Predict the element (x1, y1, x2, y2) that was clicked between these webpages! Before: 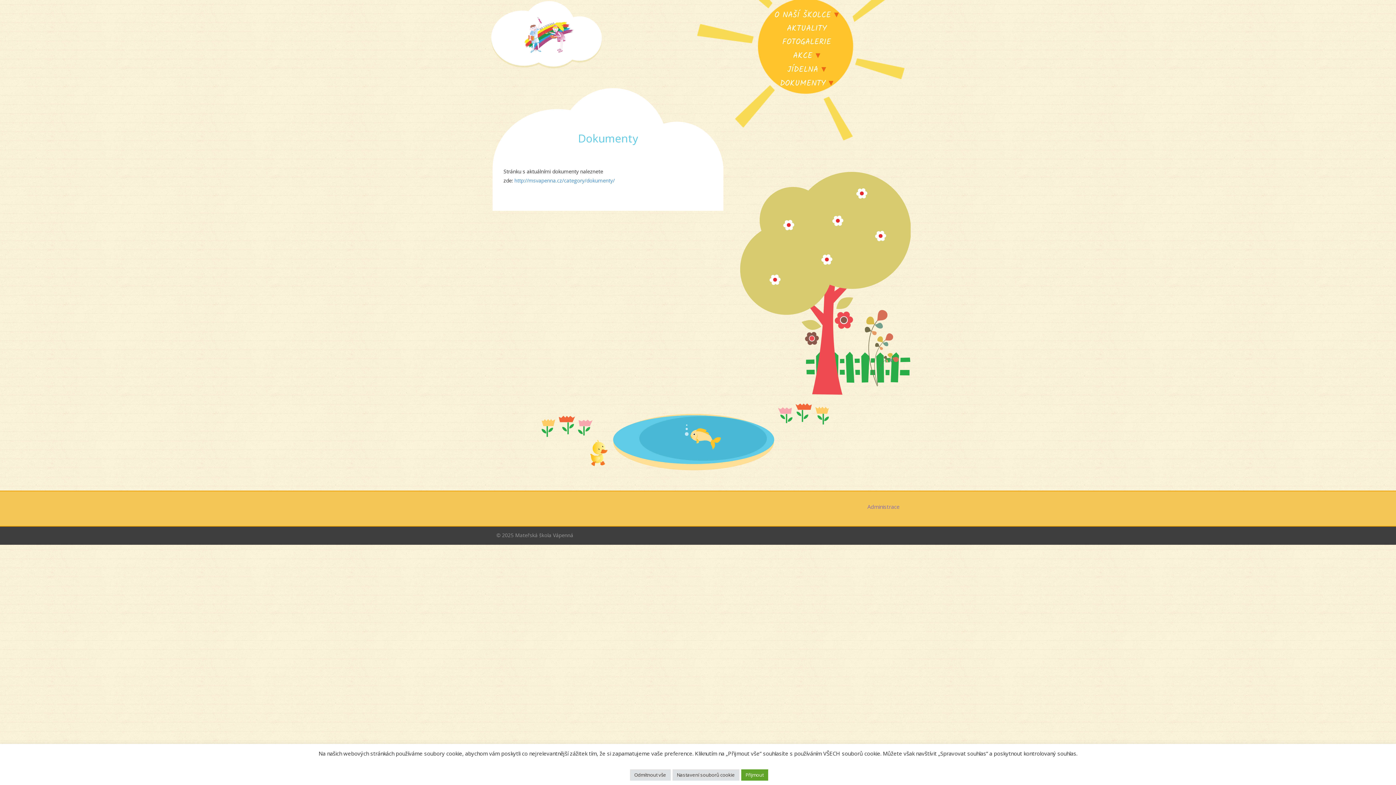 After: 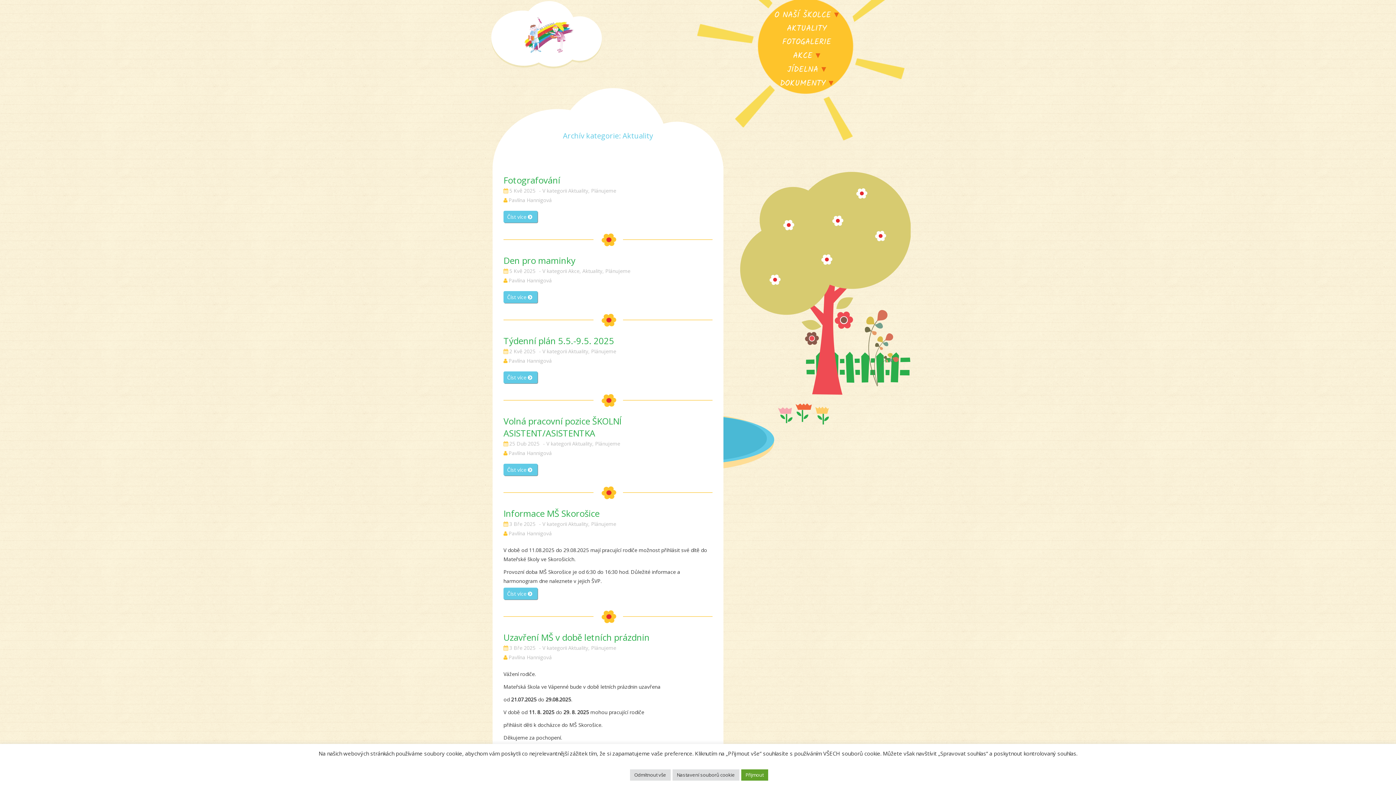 Action: bbox: (787, 22, 826, 36) label: AKTUALITY